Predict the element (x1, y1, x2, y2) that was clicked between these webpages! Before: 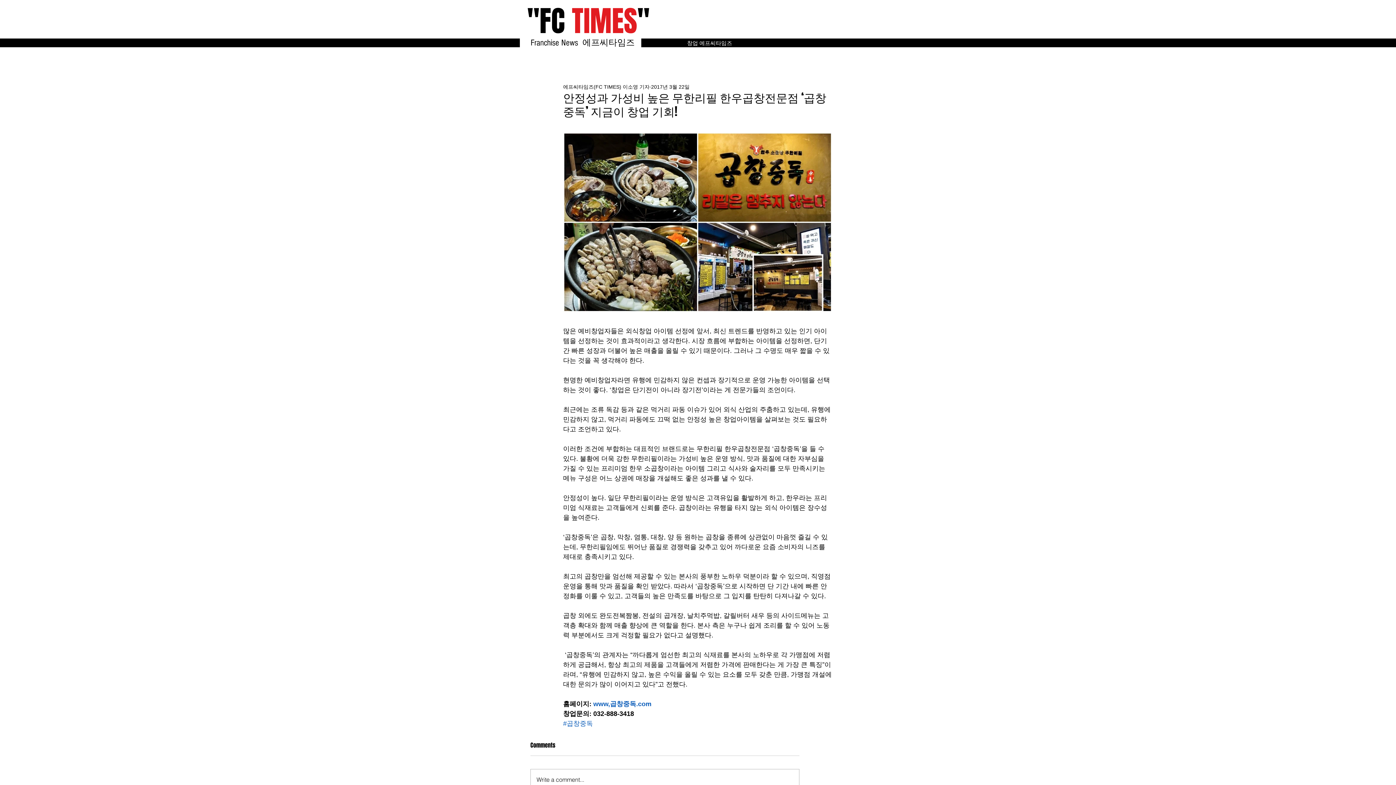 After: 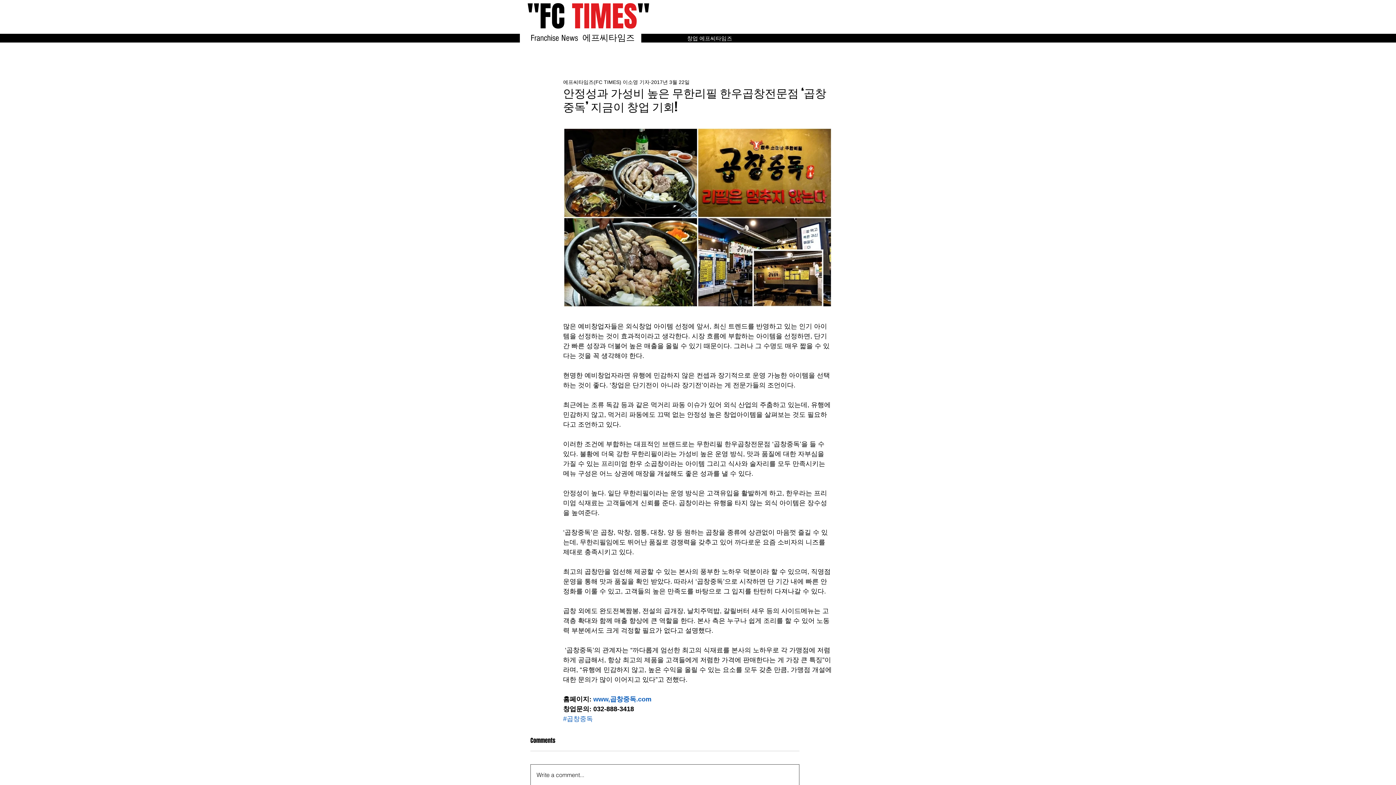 Action: label: Write a comment... bbox: (530, 769, 799, 790)